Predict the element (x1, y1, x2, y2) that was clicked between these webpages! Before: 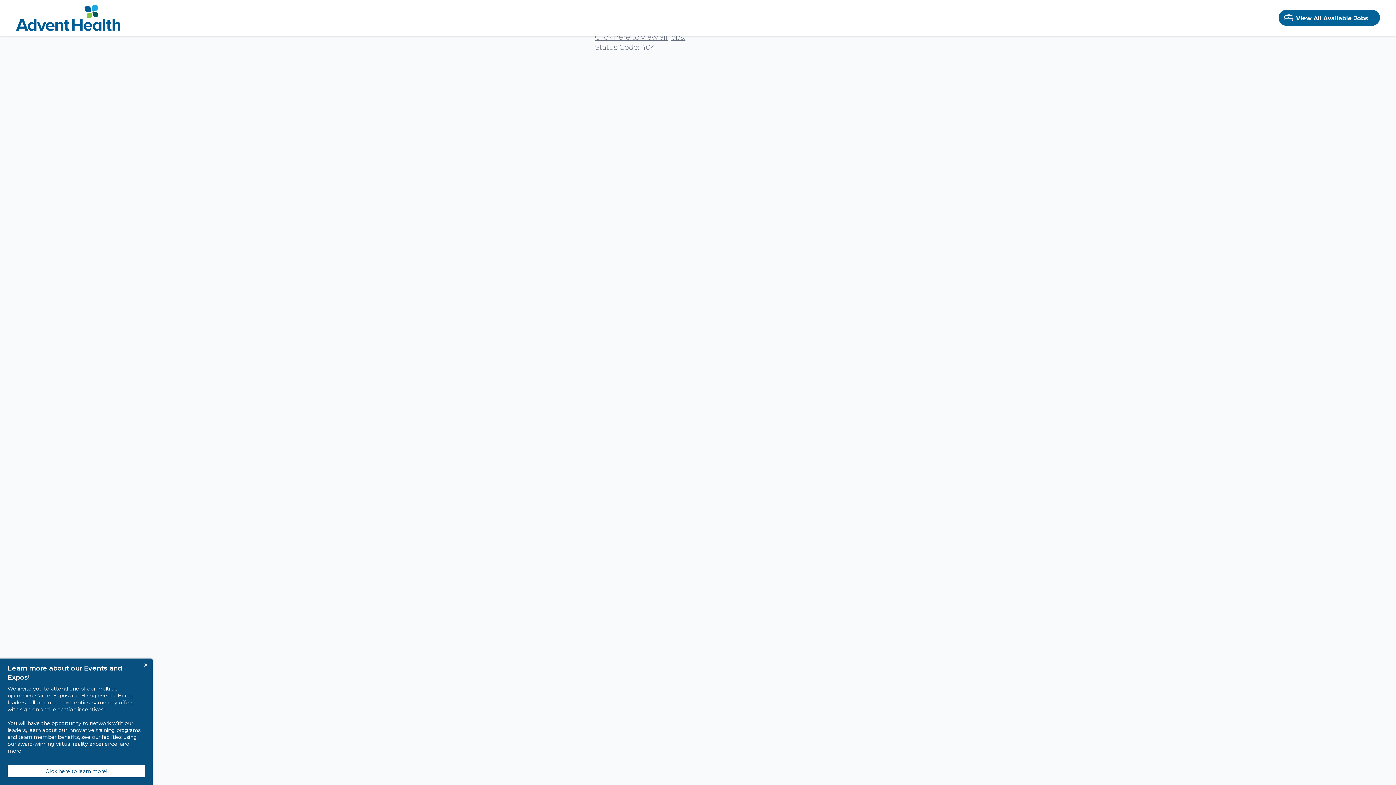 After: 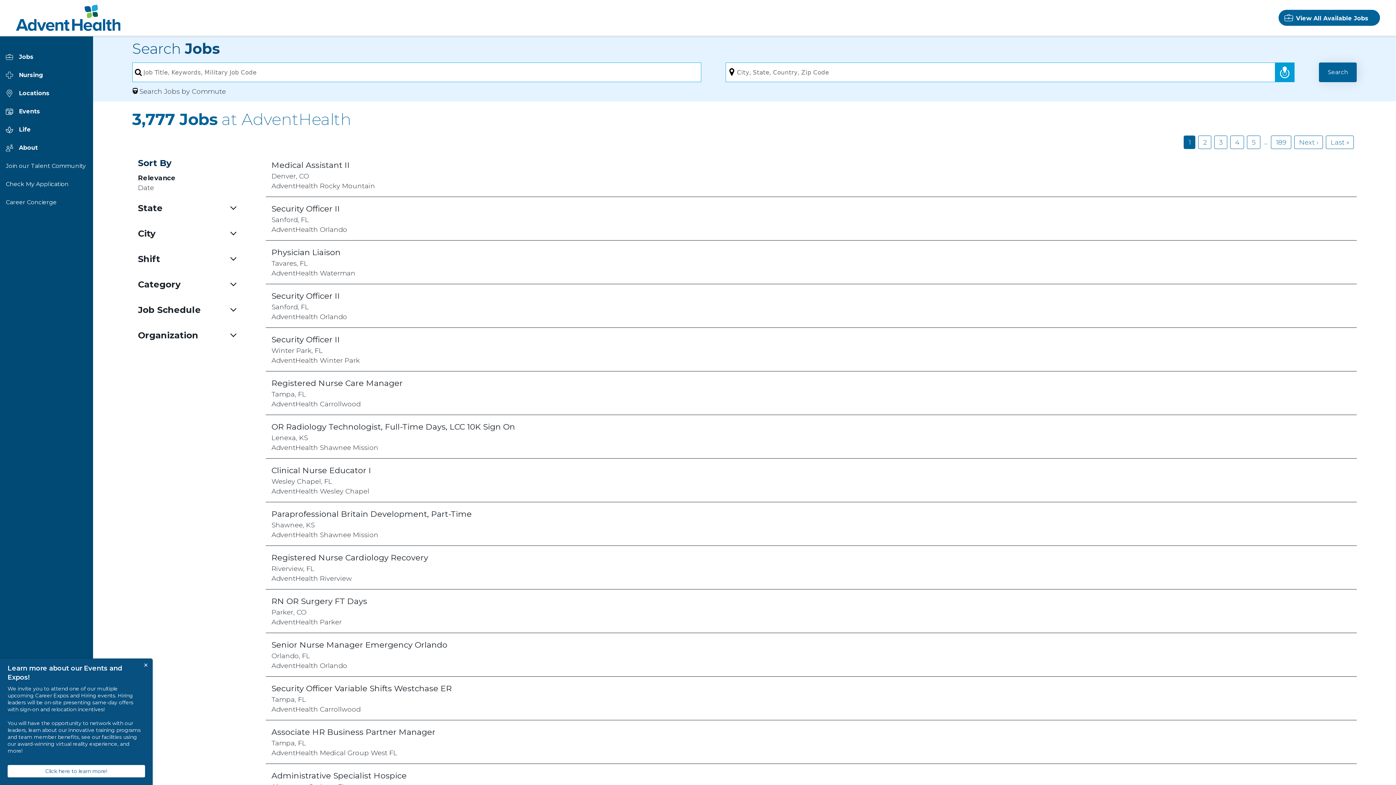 Action: bbox: (1284, 12, 1374, 22) label: Go to View All Available Jobs